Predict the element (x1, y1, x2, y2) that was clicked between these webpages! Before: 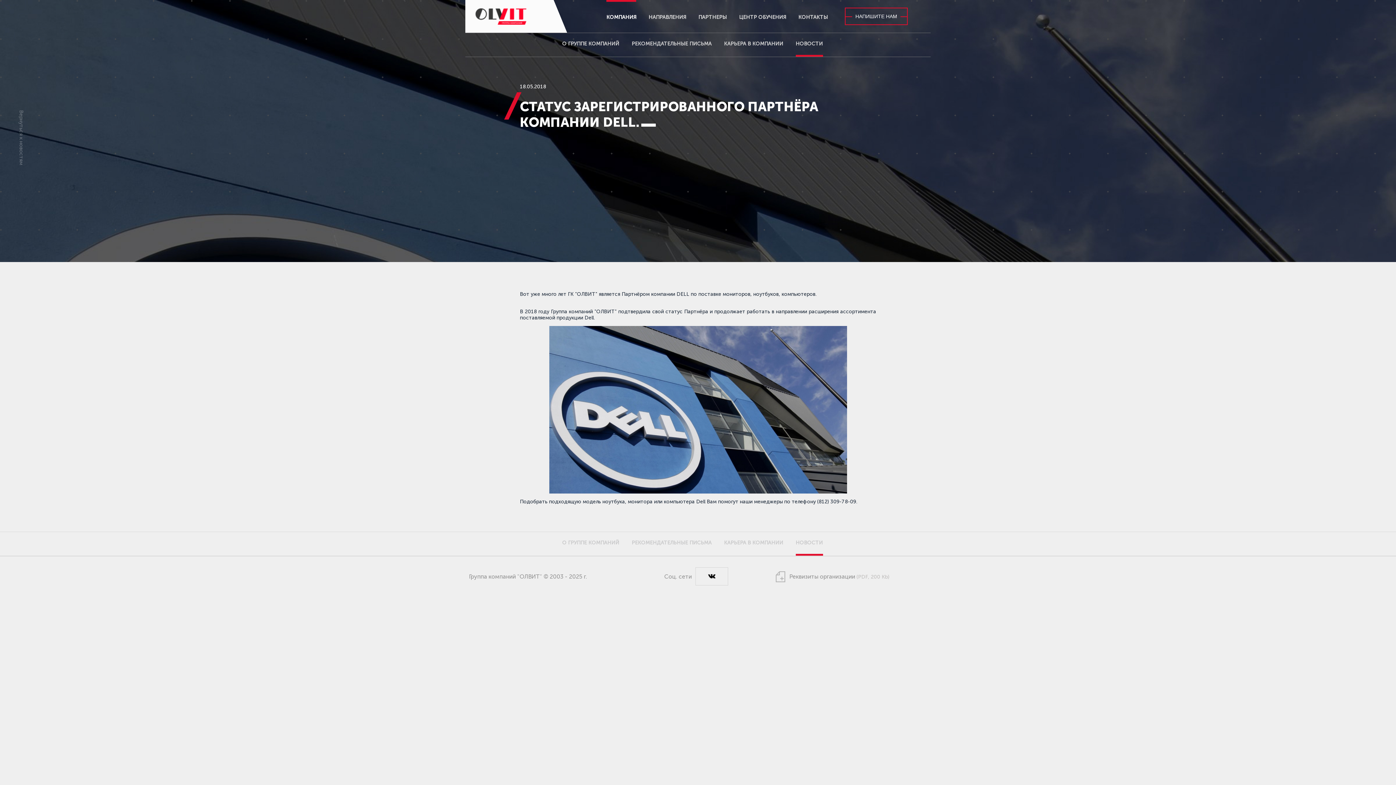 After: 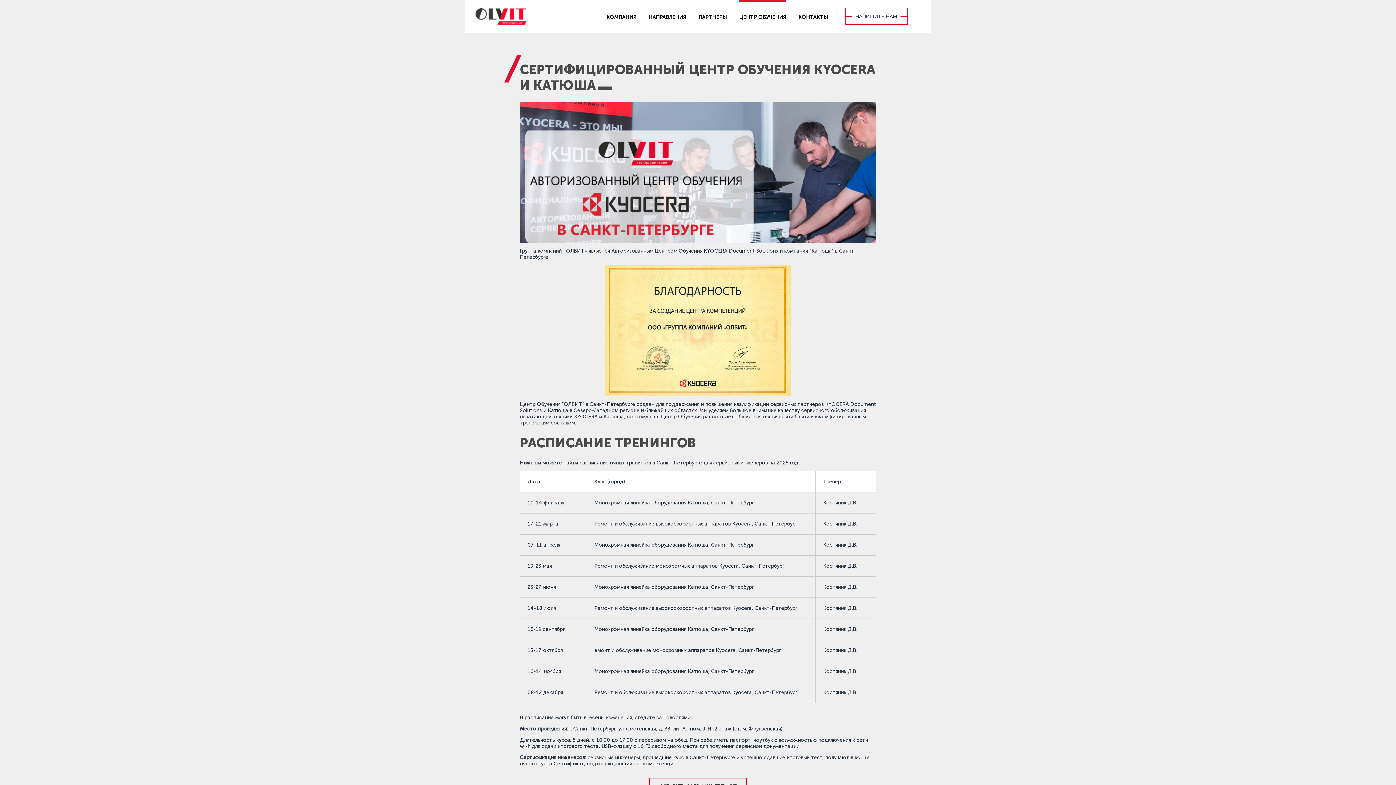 Action: label: ЦЕНТР ОБУЧЕНИЯ bbox: (739, 0, 786, 32)